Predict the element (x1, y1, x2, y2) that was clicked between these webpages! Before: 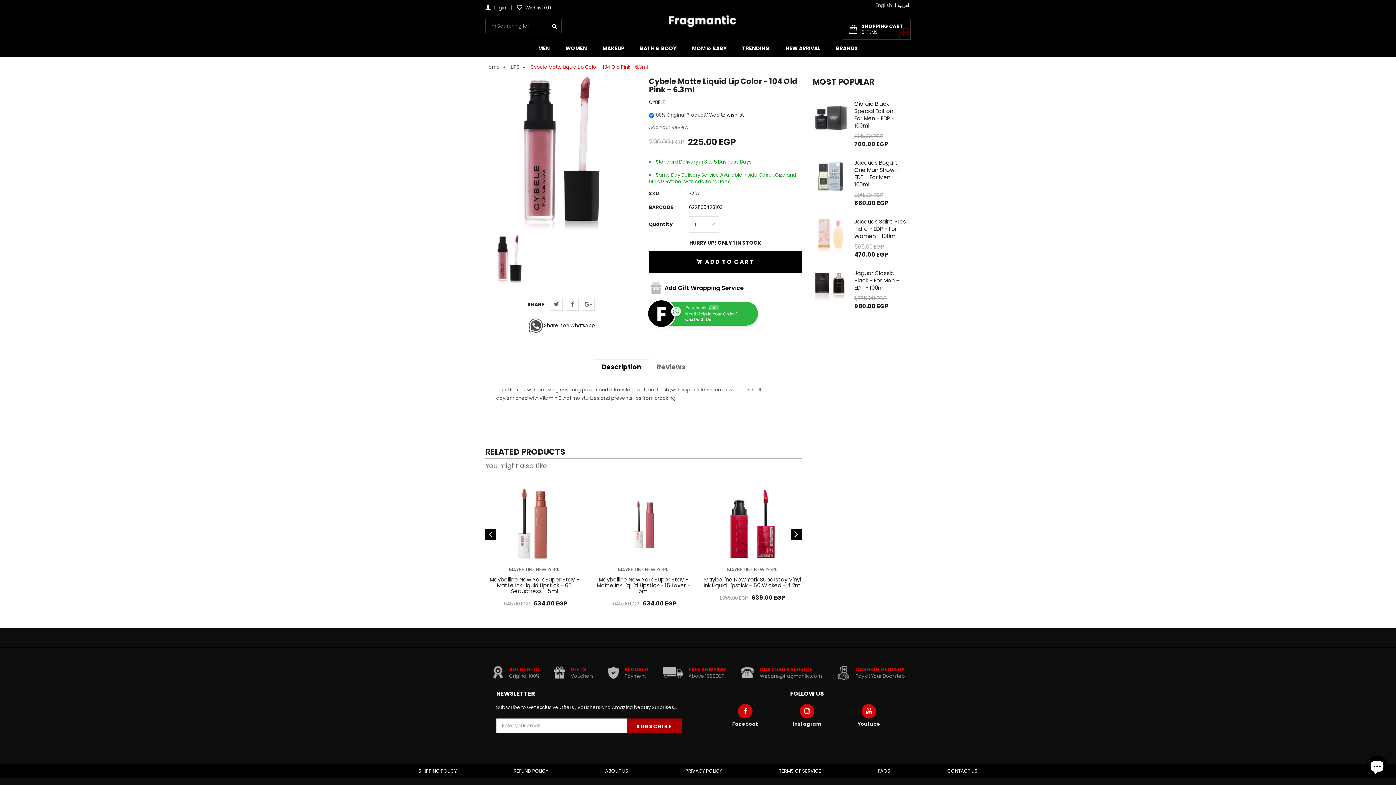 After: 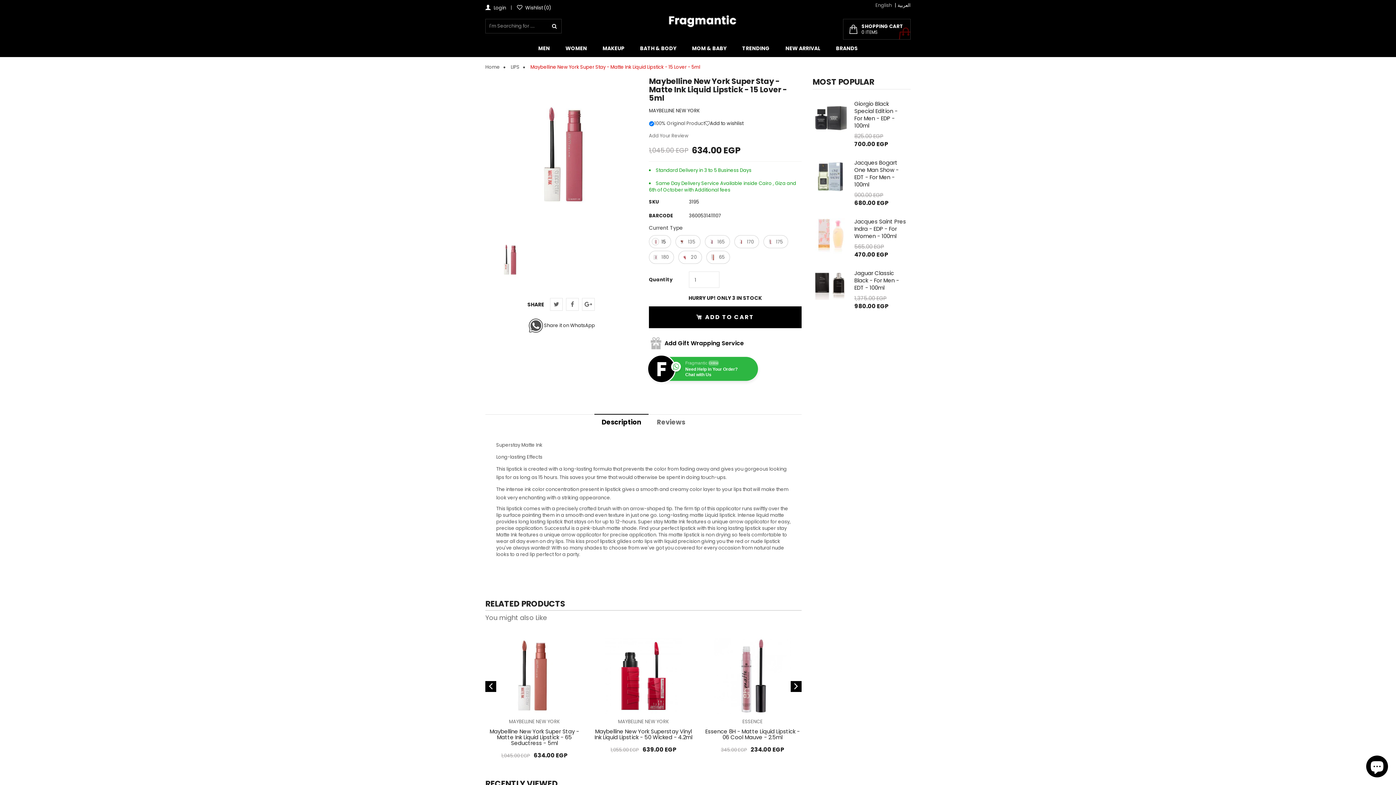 Action: label: Maybelline New York Super Stay - Matte Ink Liquid Lipstick - 15 Lover - 5ml bbox: (596, 576, 690, 595)